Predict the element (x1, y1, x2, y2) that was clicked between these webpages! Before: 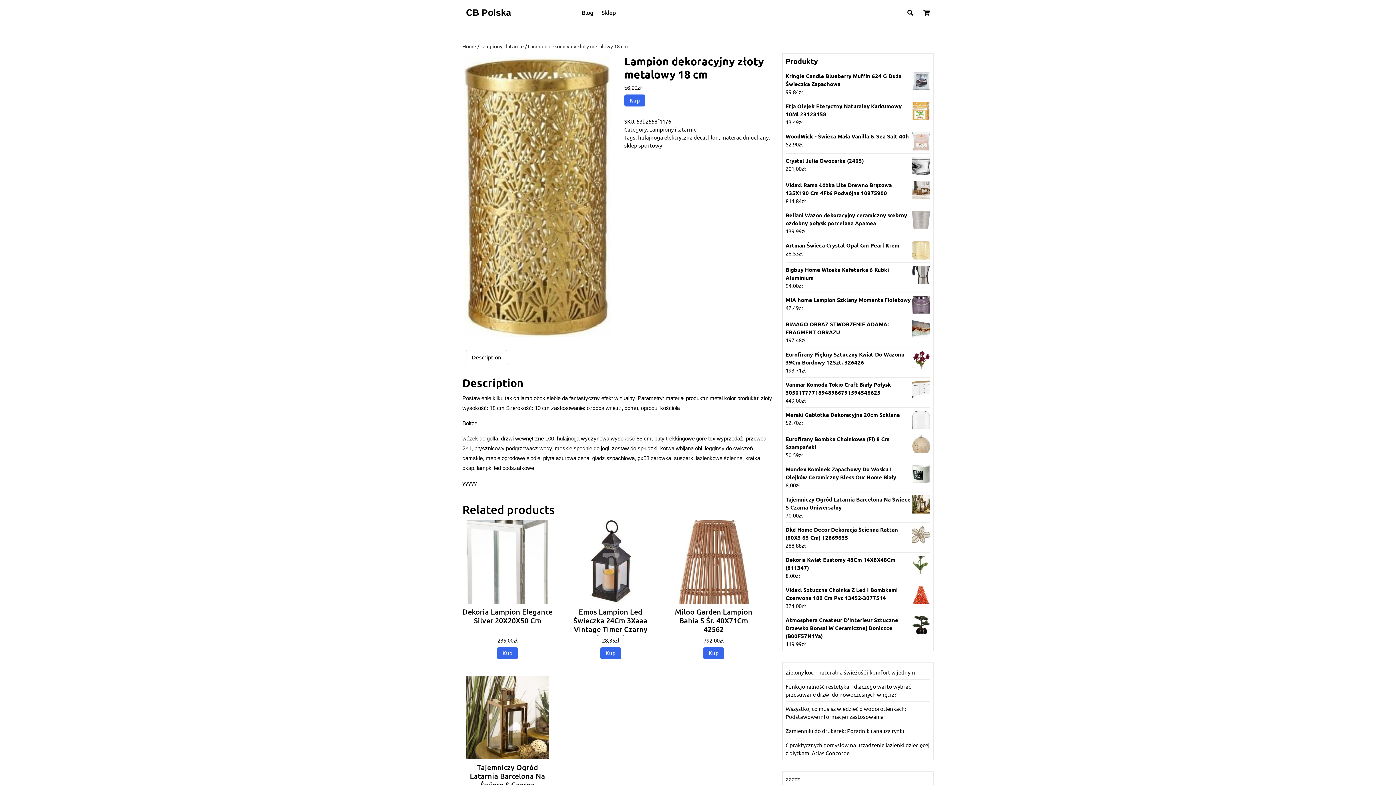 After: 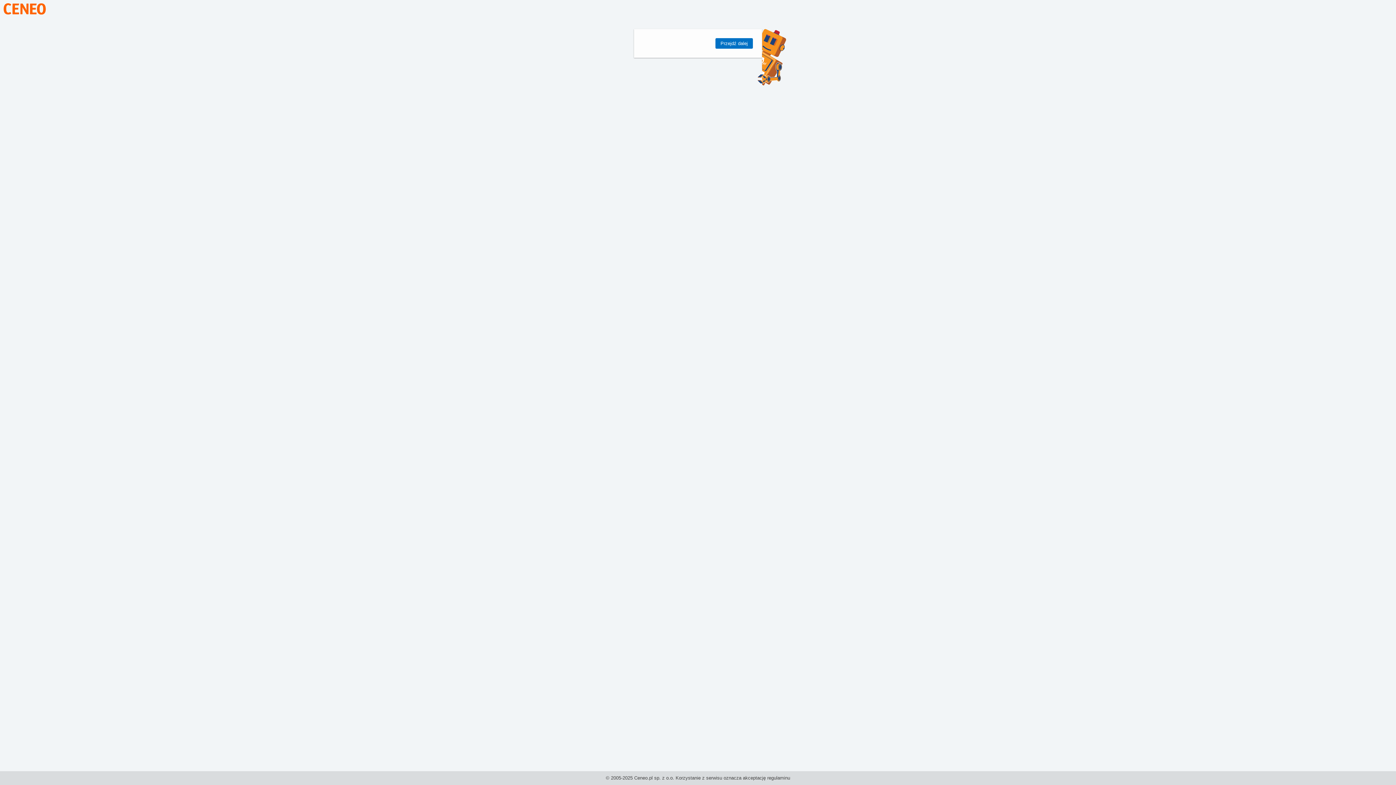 Action: label: Kup bbox: (624, 94, 645, 106)